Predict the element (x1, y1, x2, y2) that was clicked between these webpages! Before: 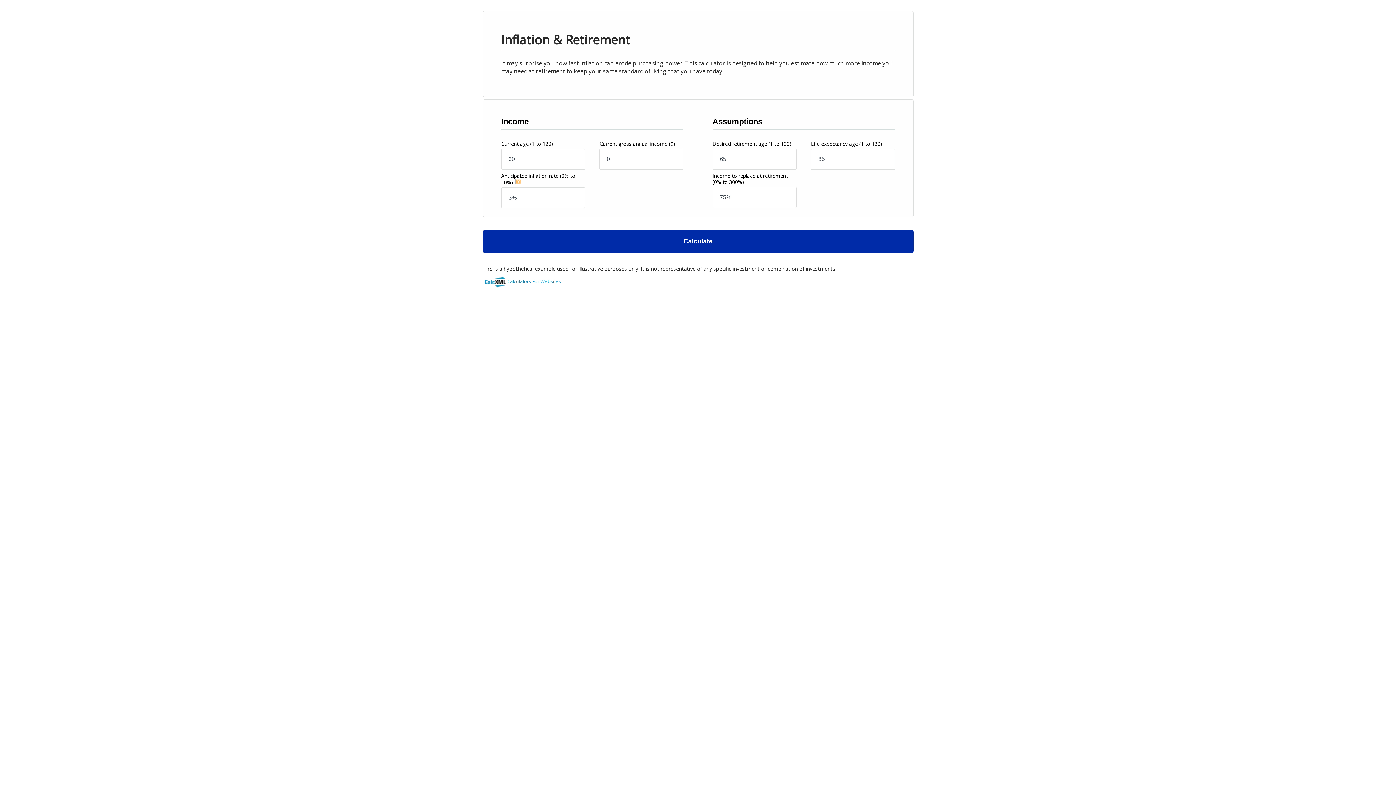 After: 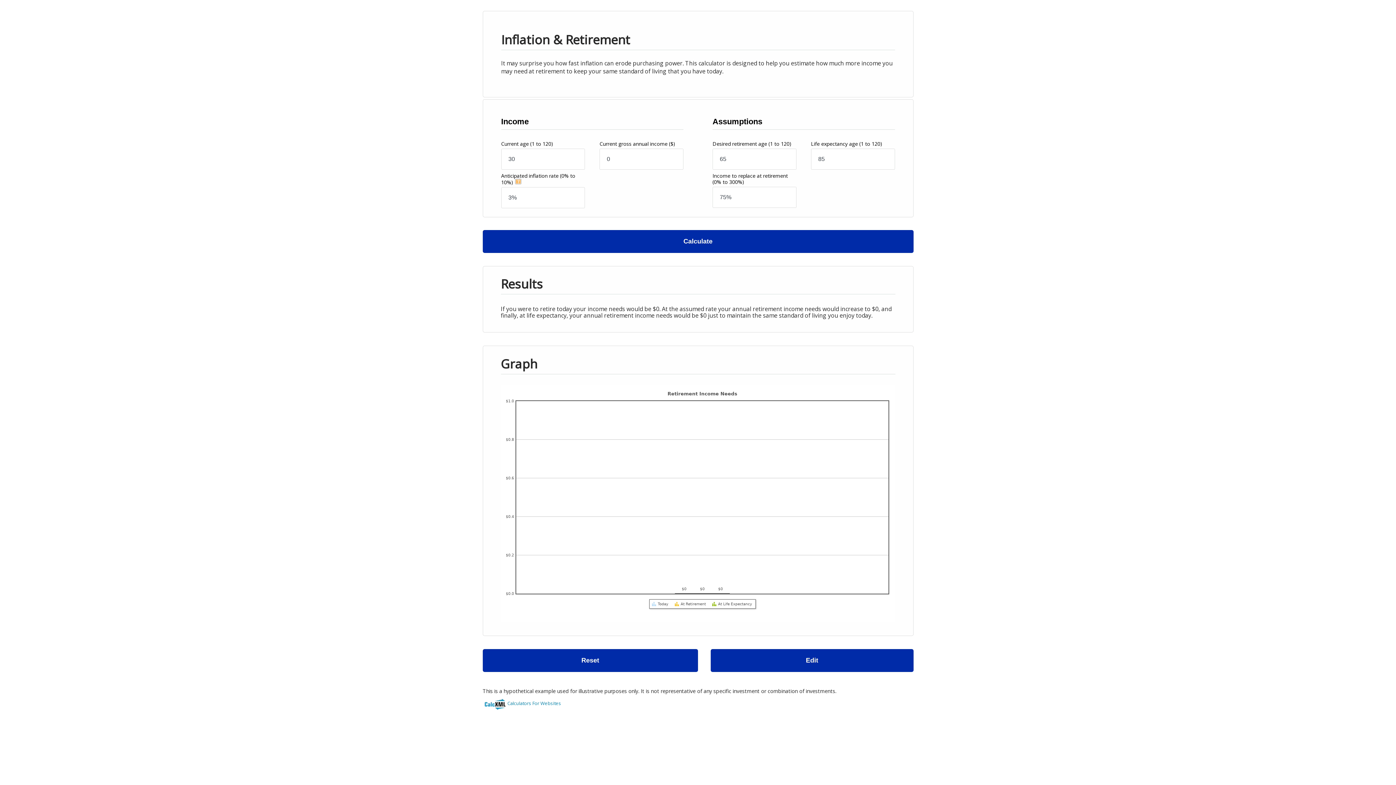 Action: label: Calculate bbox: (482, 230, 913, 253)